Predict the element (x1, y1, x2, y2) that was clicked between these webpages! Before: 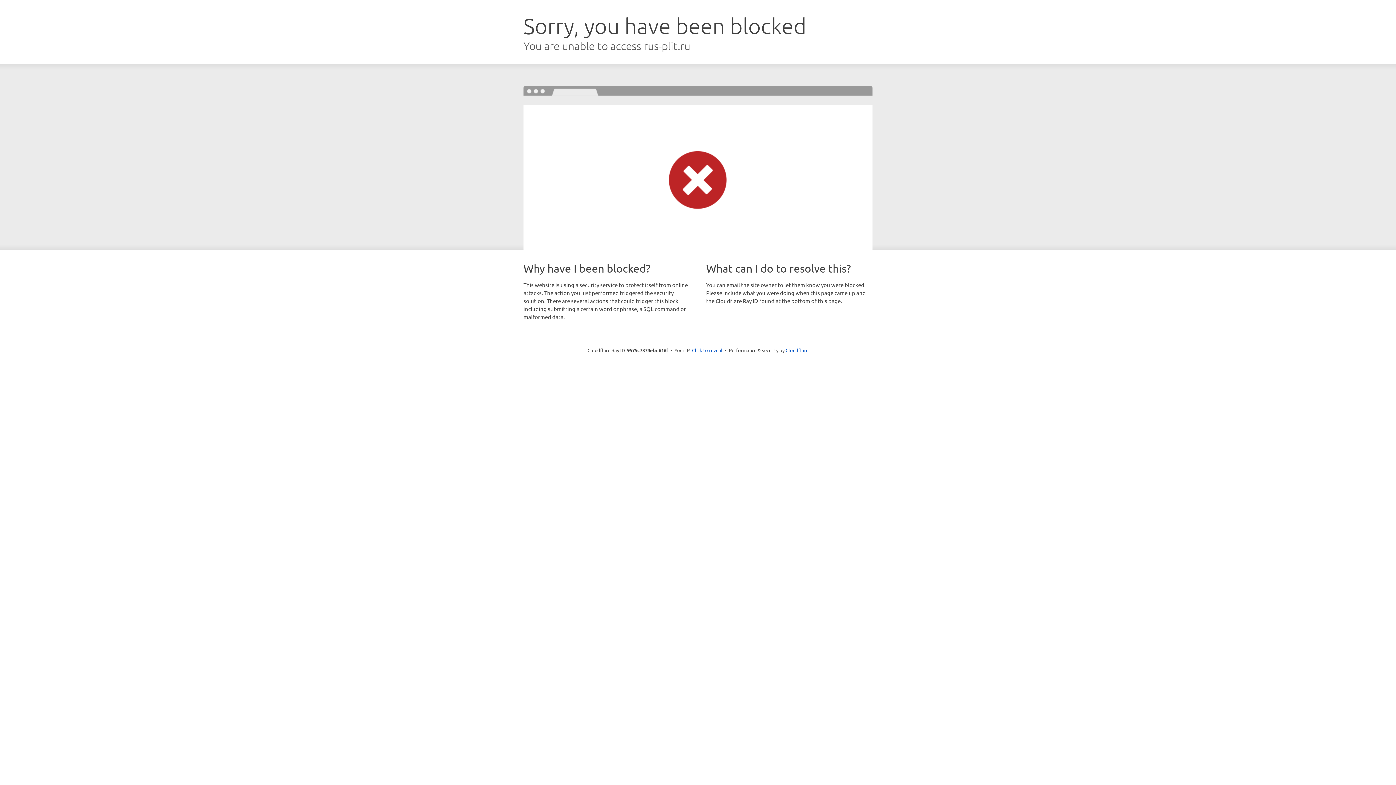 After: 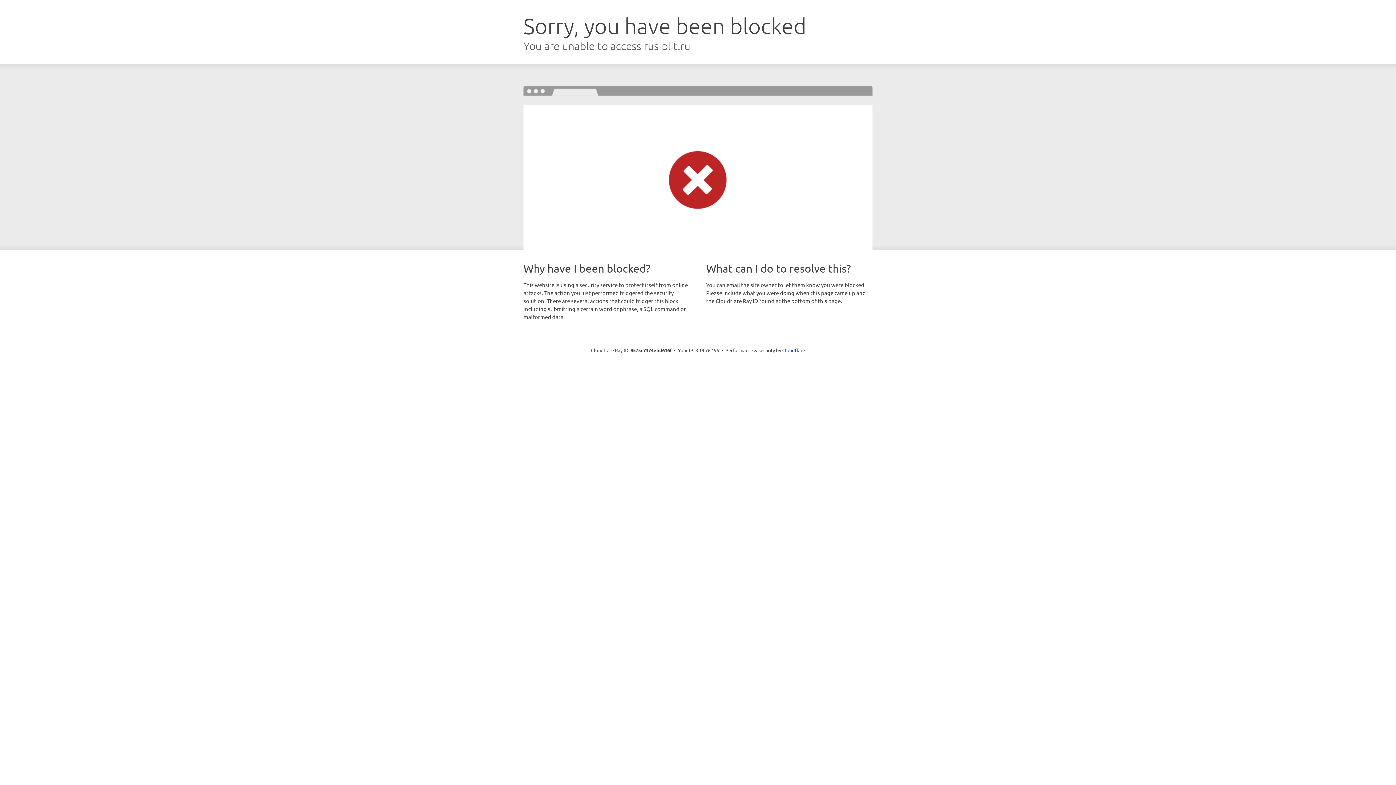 Action: label: Click to reveal bbox: (692, 346, 722, 353)